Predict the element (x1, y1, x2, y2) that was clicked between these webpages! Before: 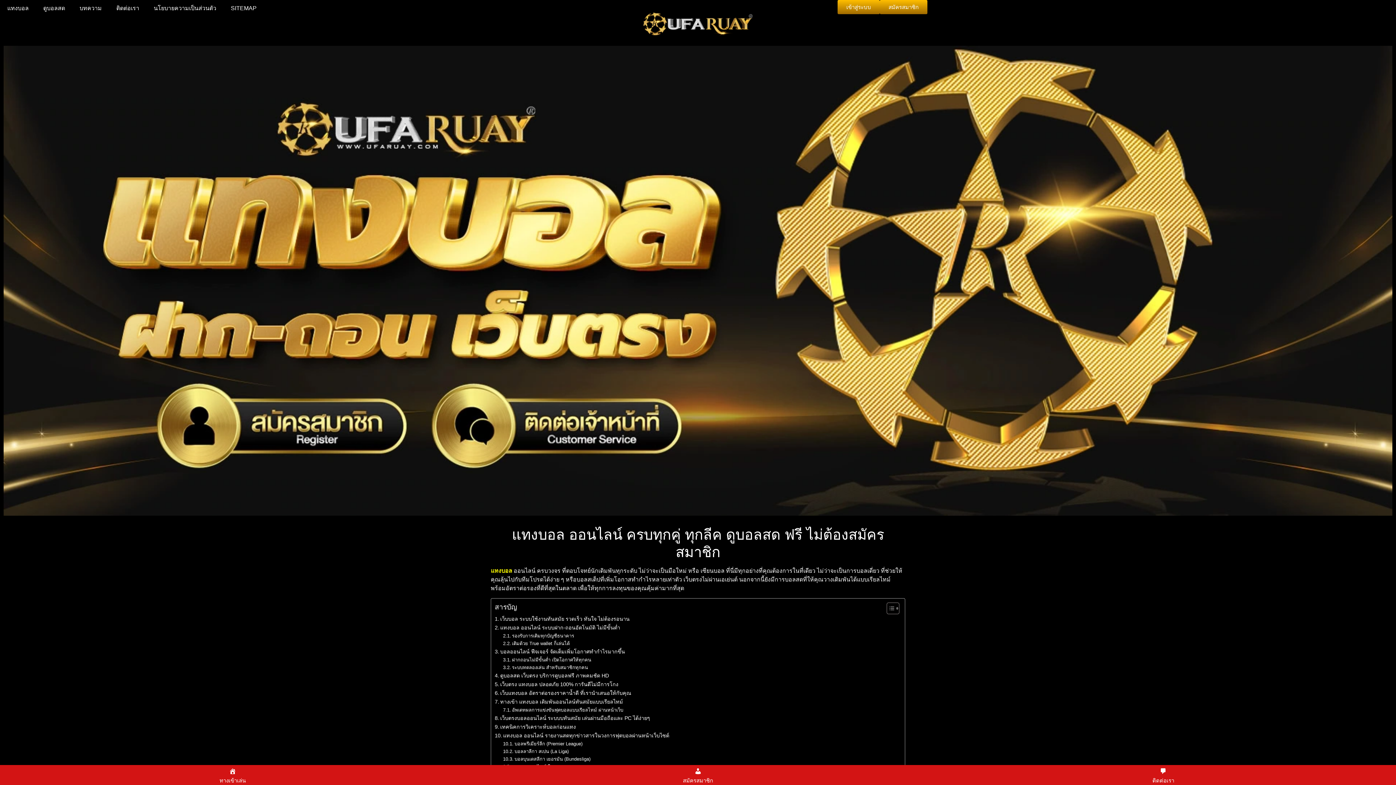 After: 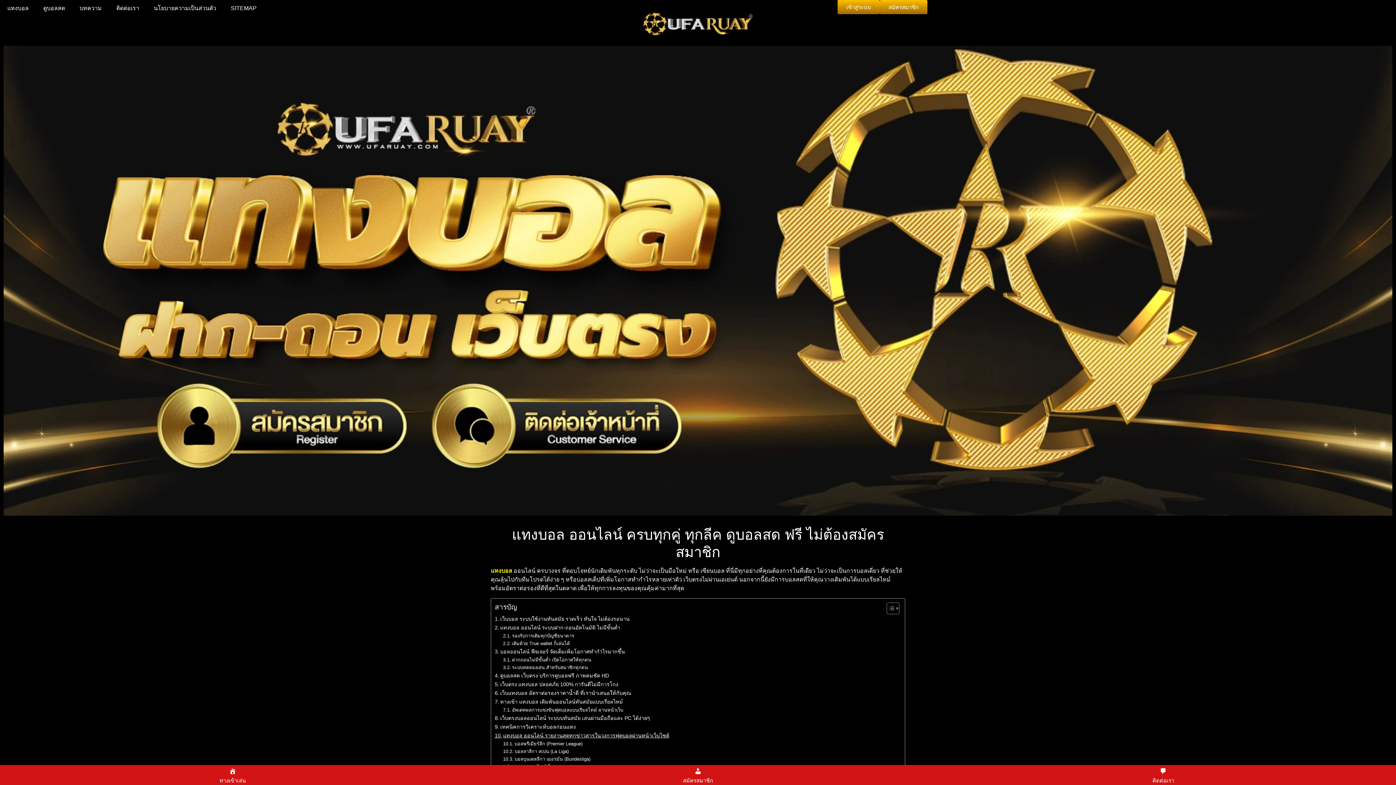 Action: label: แทงบอล ออนไลน์ รายงานสดทุกข่าวสารในวงการฟุตบอลผ่านหน้าเว็บไซต์ bbox: (494, 731, 669, 740)